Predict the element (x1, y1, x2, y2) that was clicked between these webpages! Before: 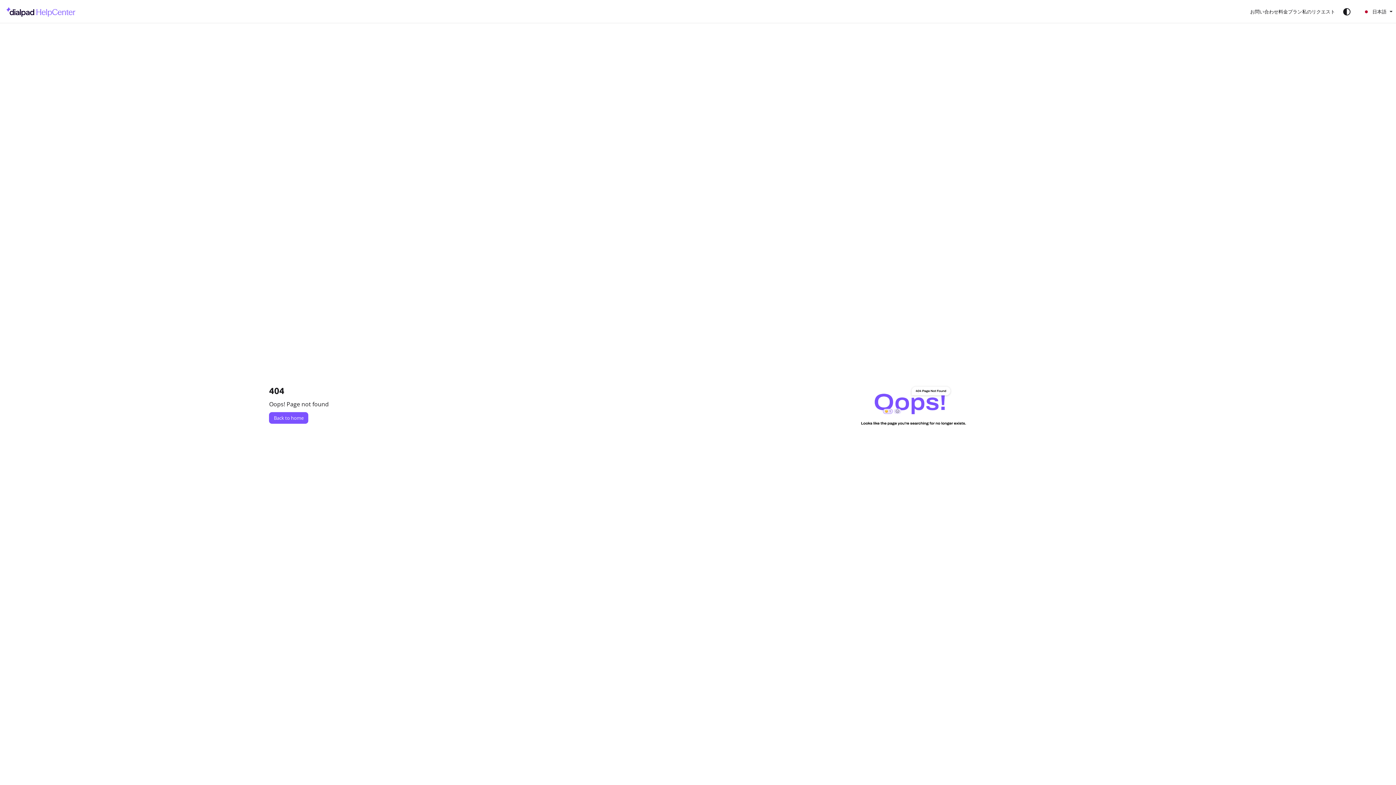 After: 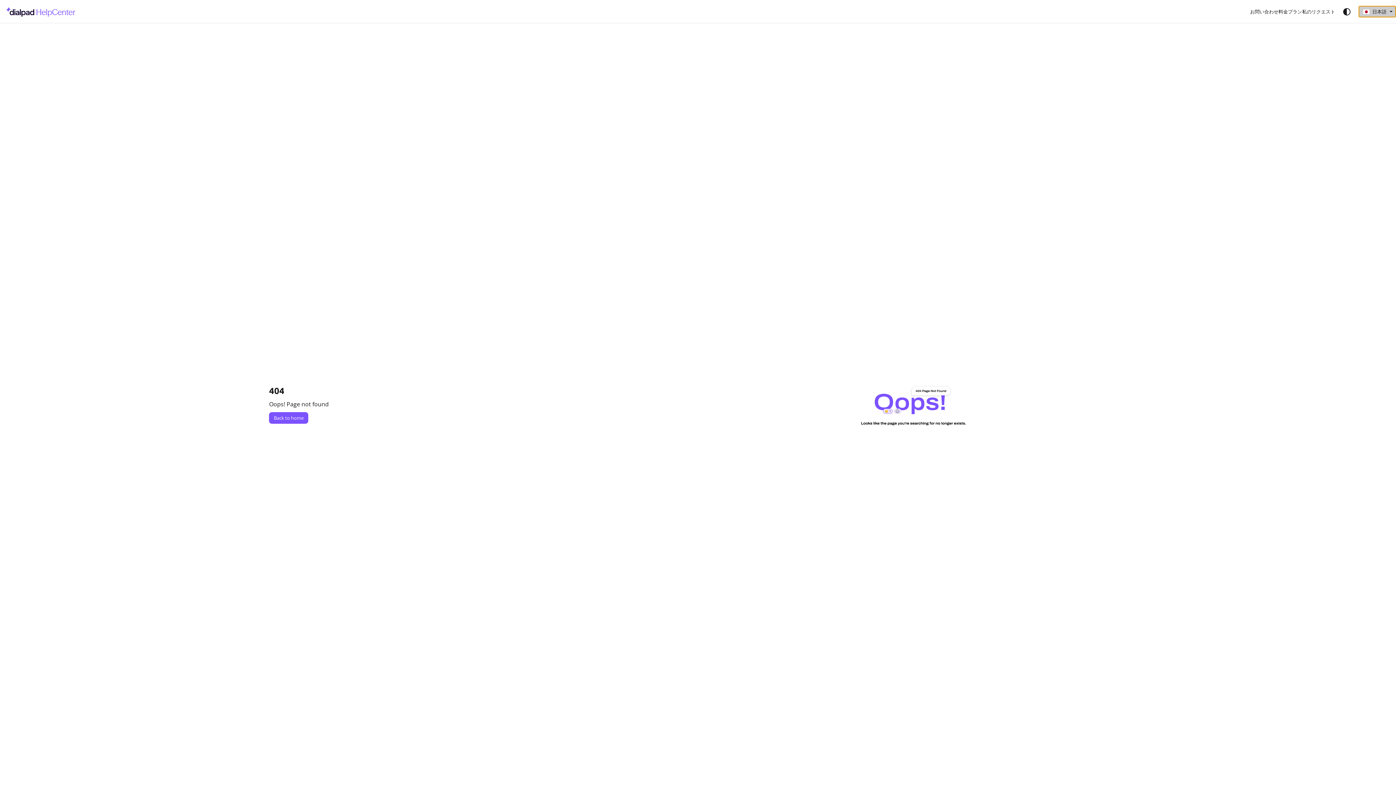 Action: label: Ja - 日本語 bbox: (1358, 5, 1396, 17)